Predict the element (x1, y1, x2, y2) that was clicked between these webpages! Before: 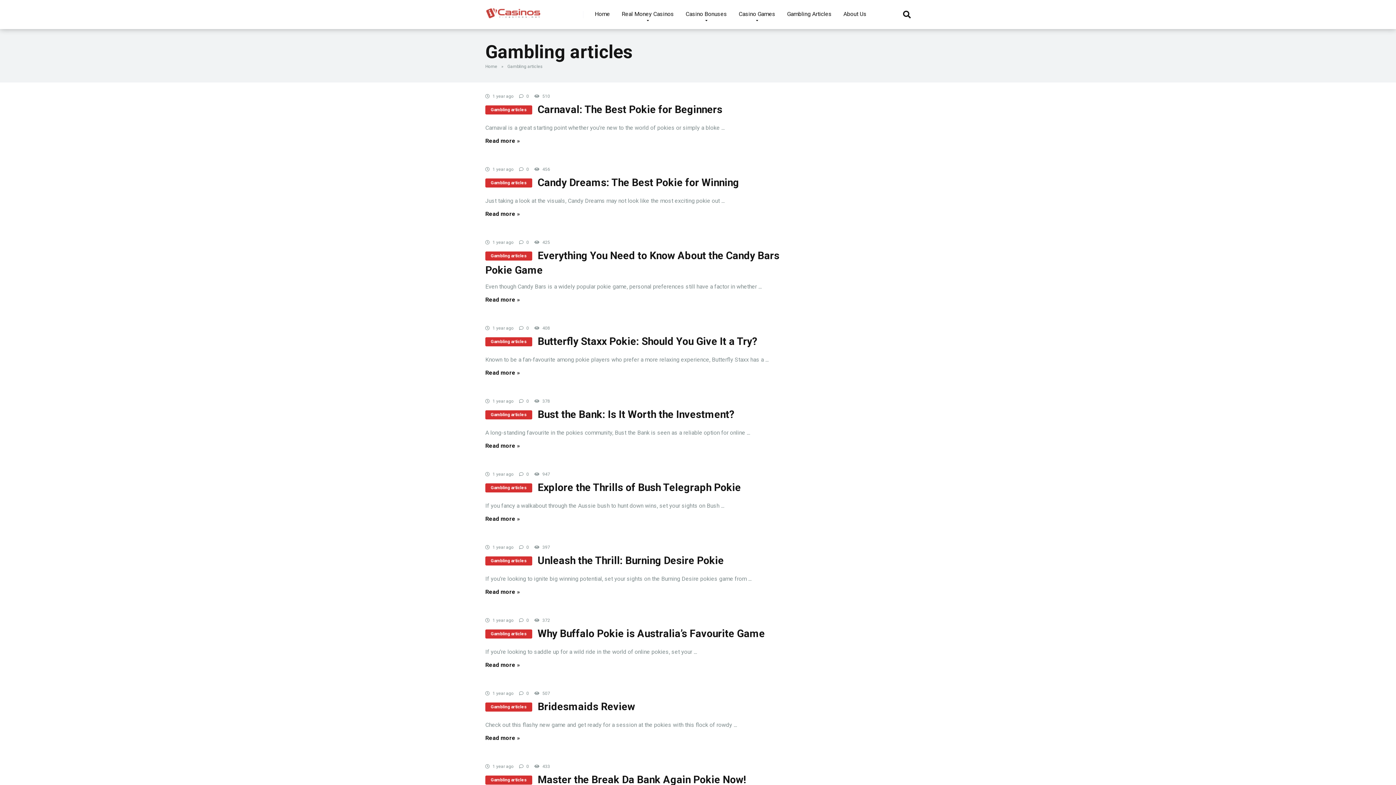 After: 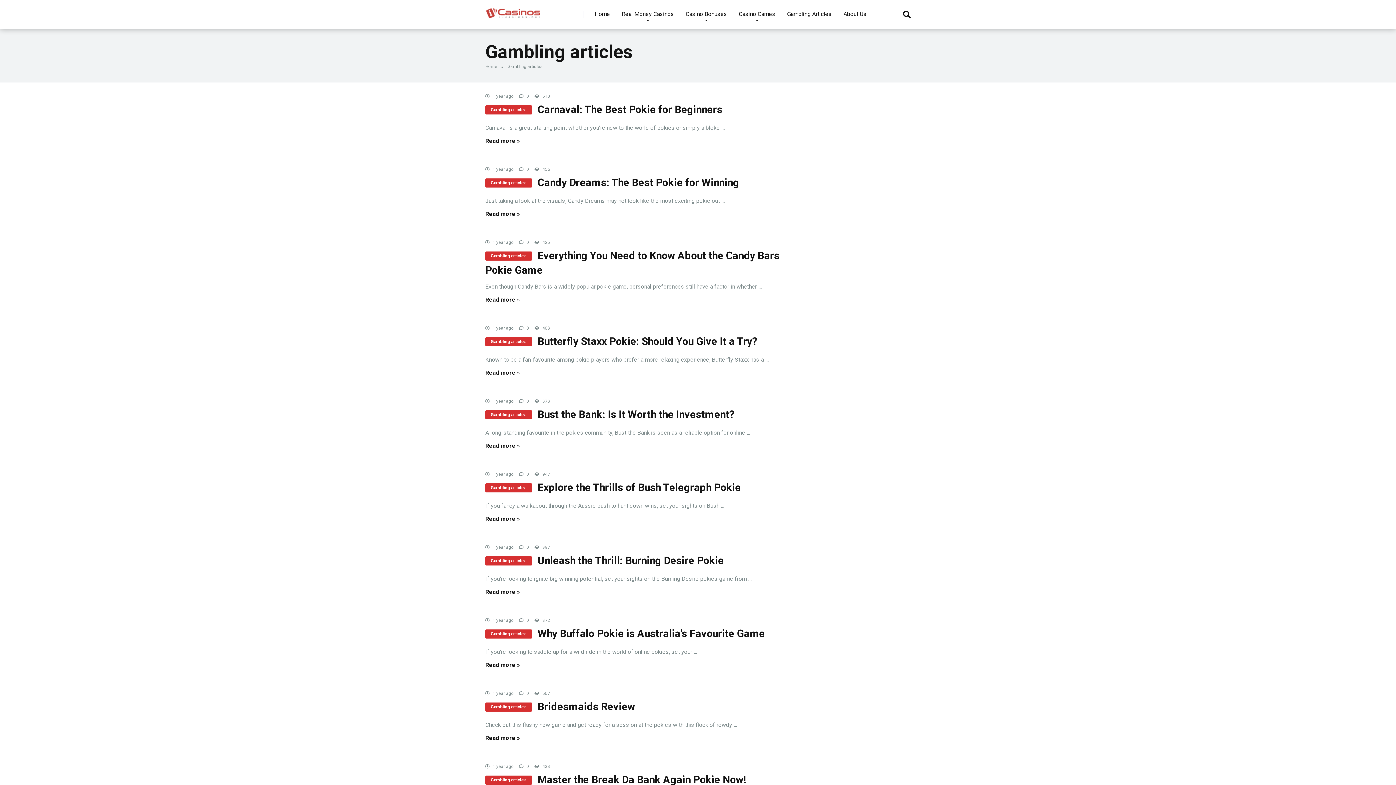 Action: bbox: (485, 337, 532, 346) label: Gambling articles